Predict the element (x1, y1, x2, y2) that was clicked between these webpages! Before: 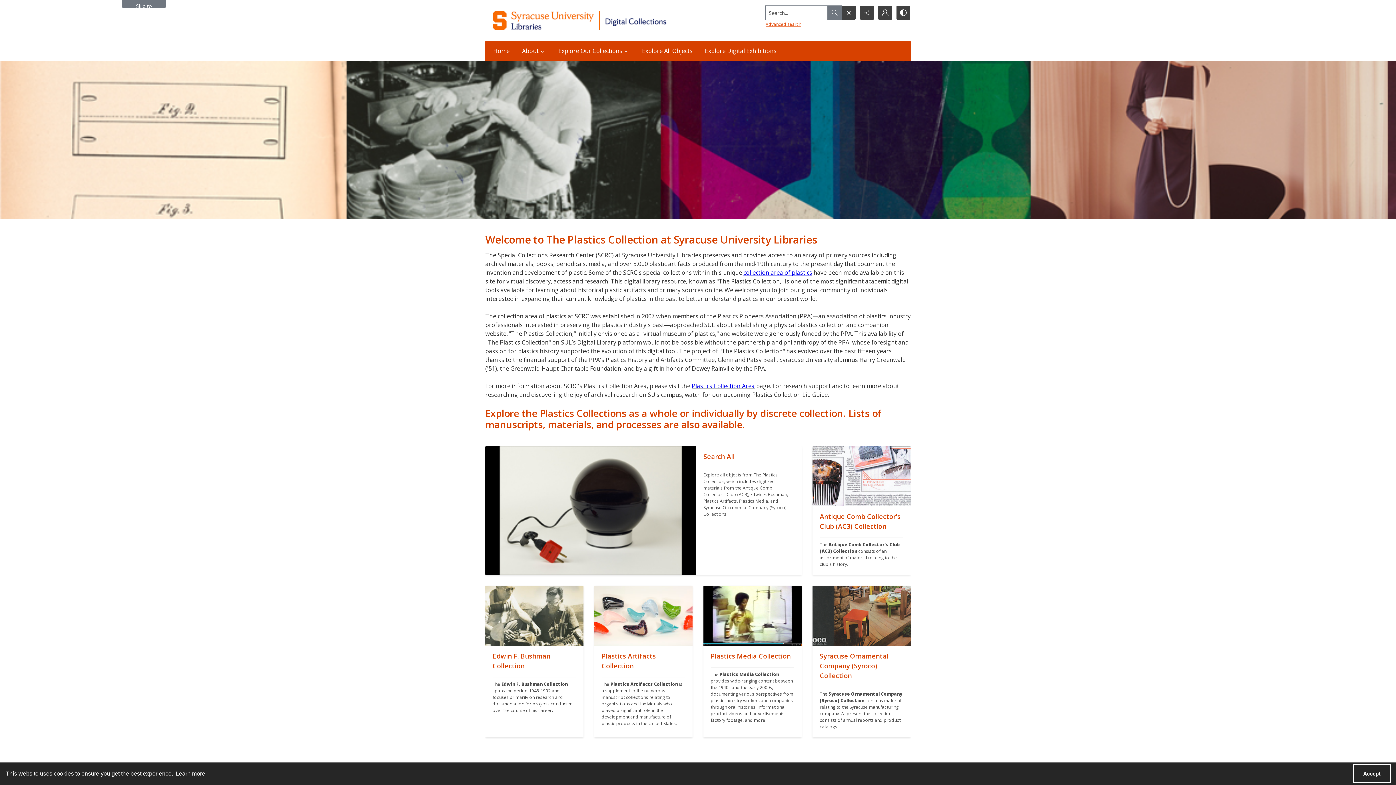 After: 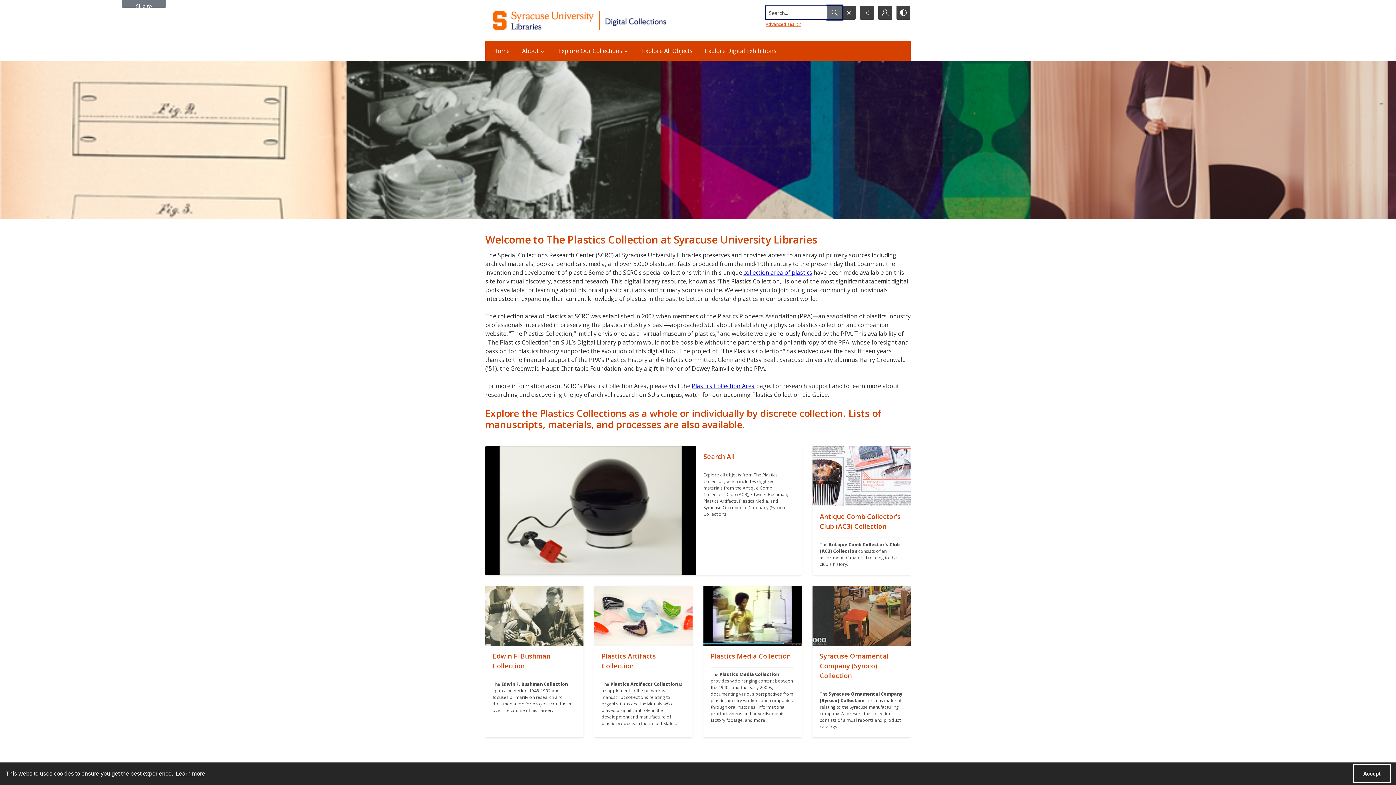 Action: bbox: (827, 5, 842, 19)